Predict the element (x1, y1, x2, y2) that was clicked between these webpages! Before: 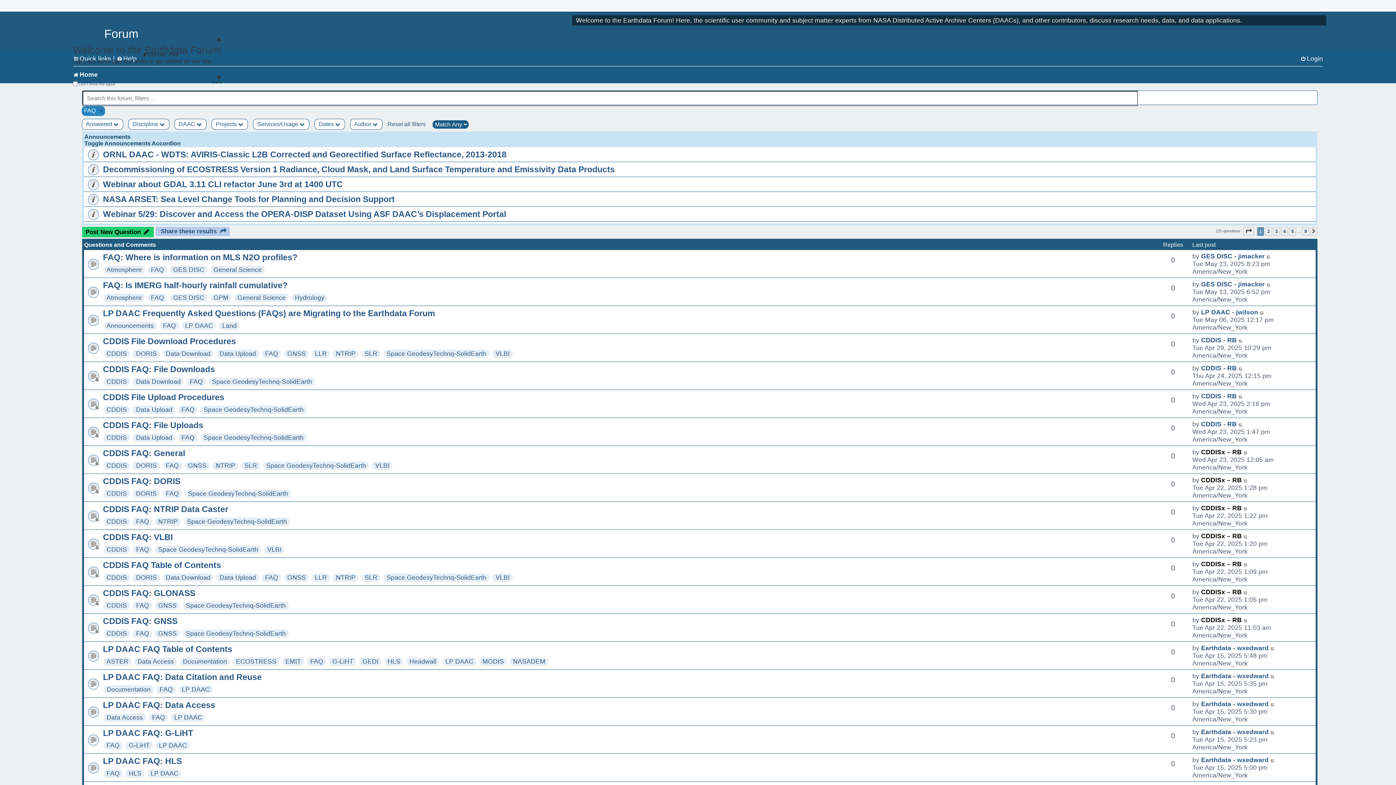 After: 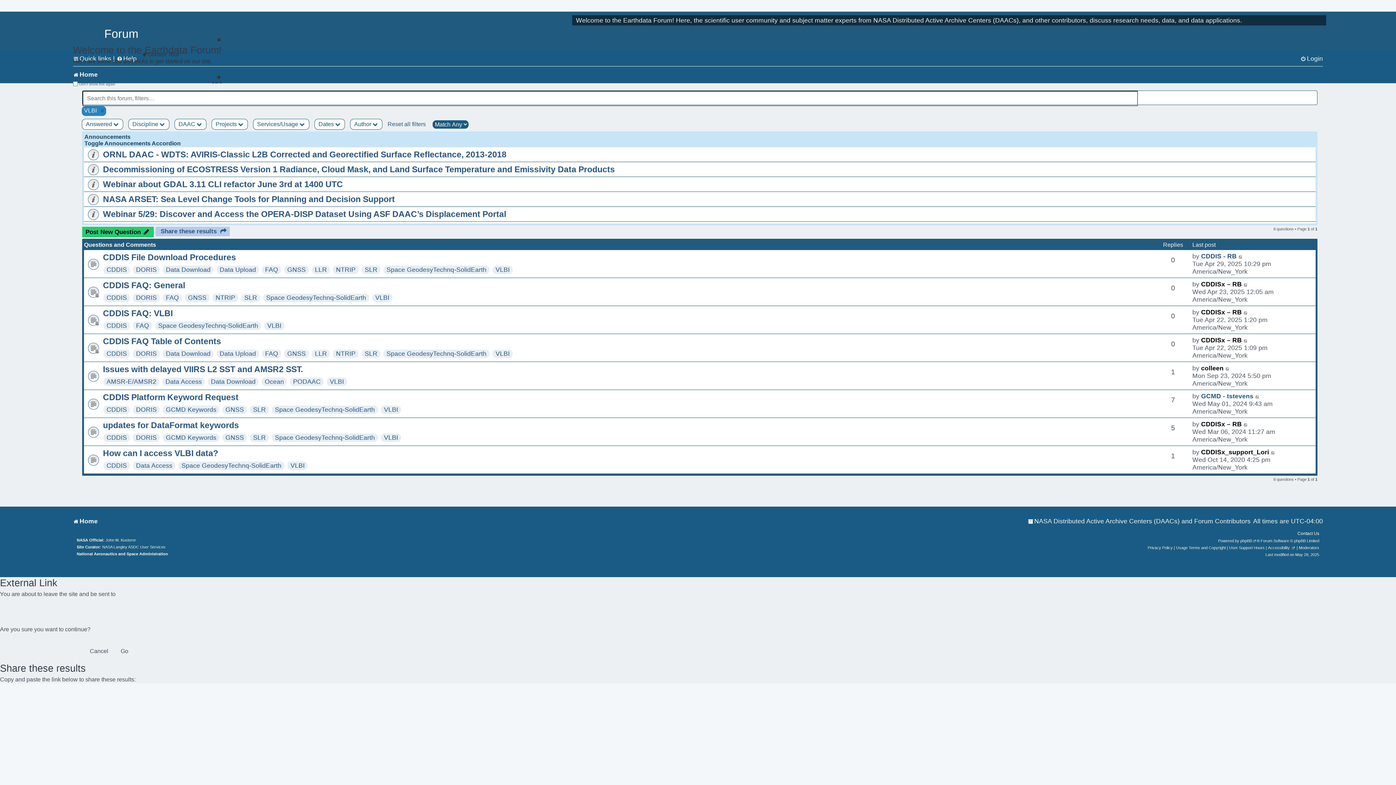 Action: label: VLBI bbox: (267, 546, 281, 553)